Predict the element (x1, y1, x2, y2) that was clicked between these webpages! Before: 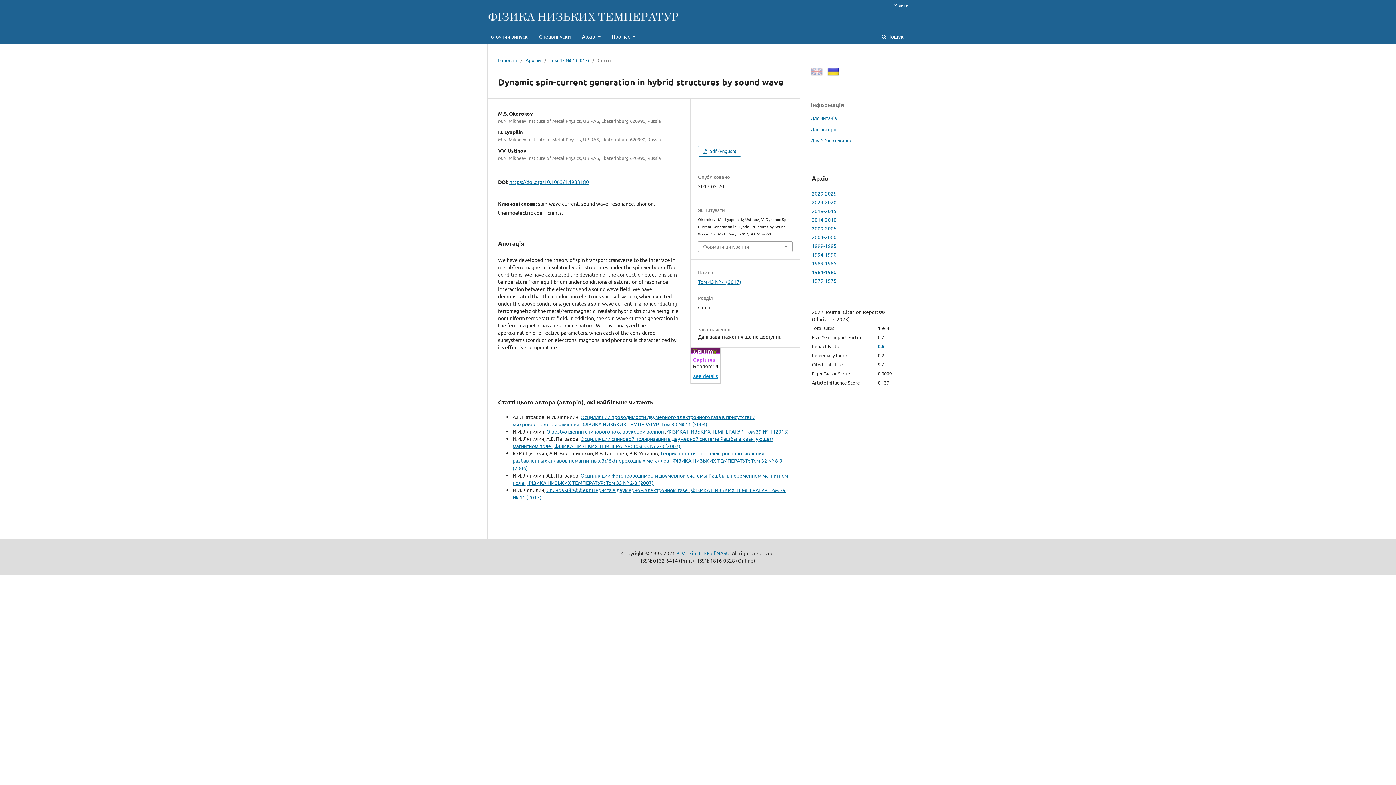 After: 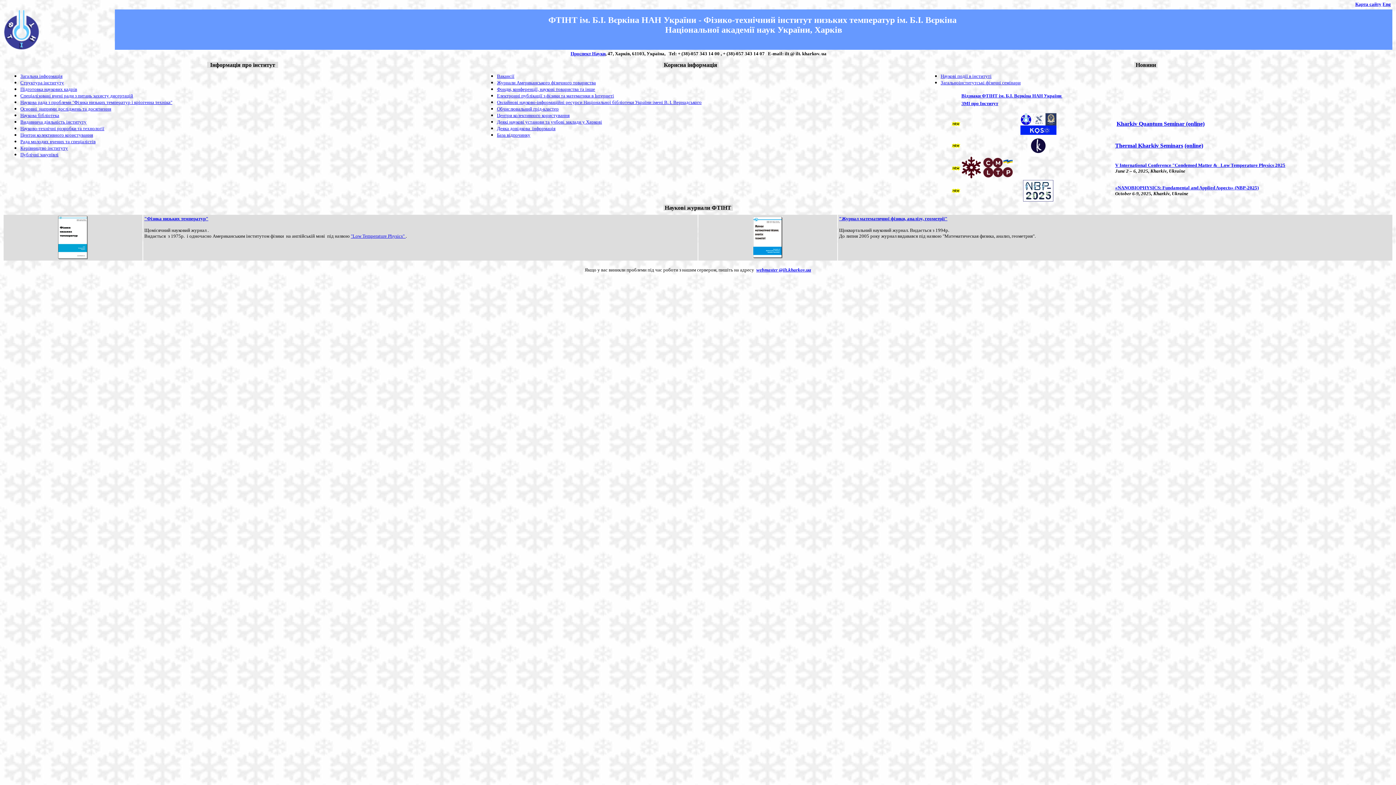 Action: label: B. Verkin ILTPE of NASU bbox: (676, 550, 729, 556)